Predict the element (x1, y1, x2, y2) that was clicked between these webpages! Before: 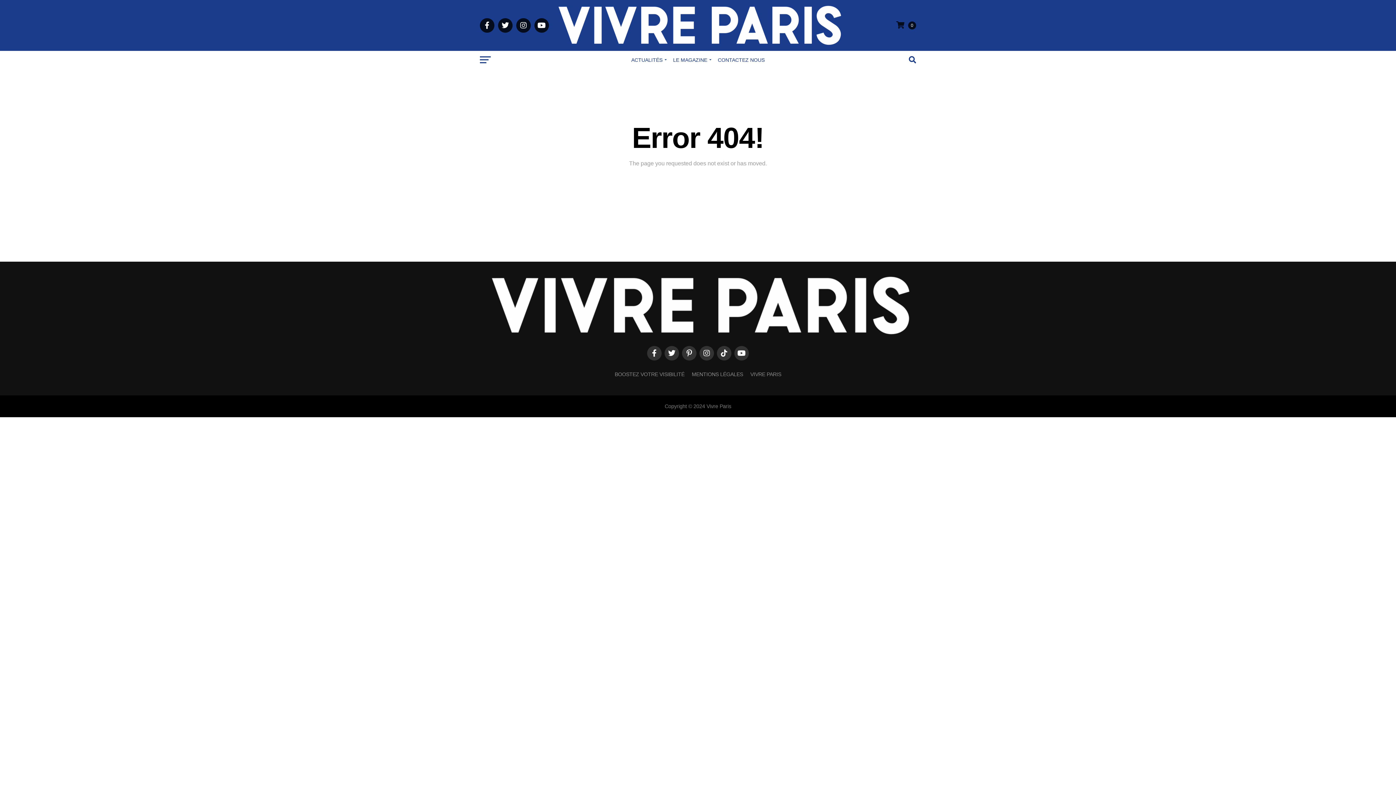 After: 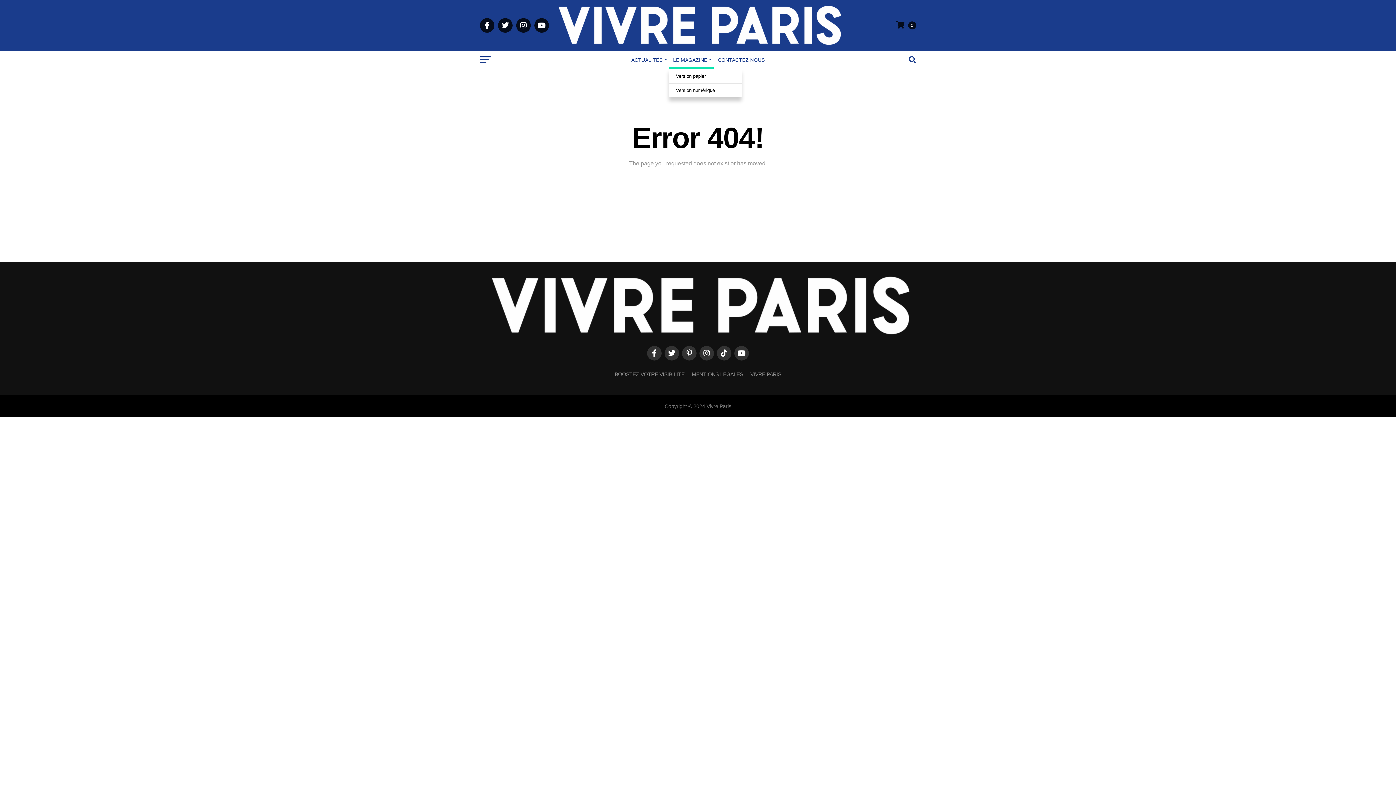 Action: bbox: (668, 50, 713, 68) label: LE MAGAZINE